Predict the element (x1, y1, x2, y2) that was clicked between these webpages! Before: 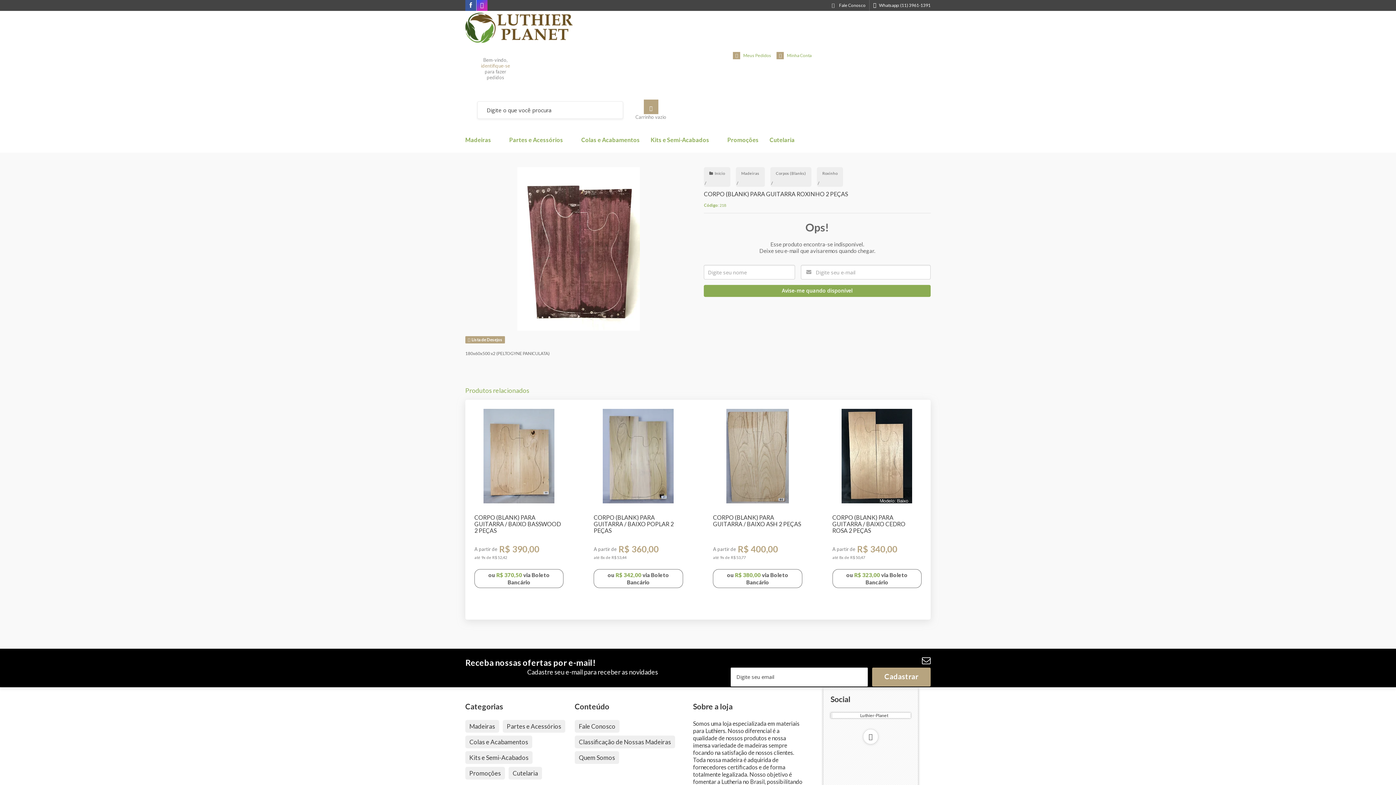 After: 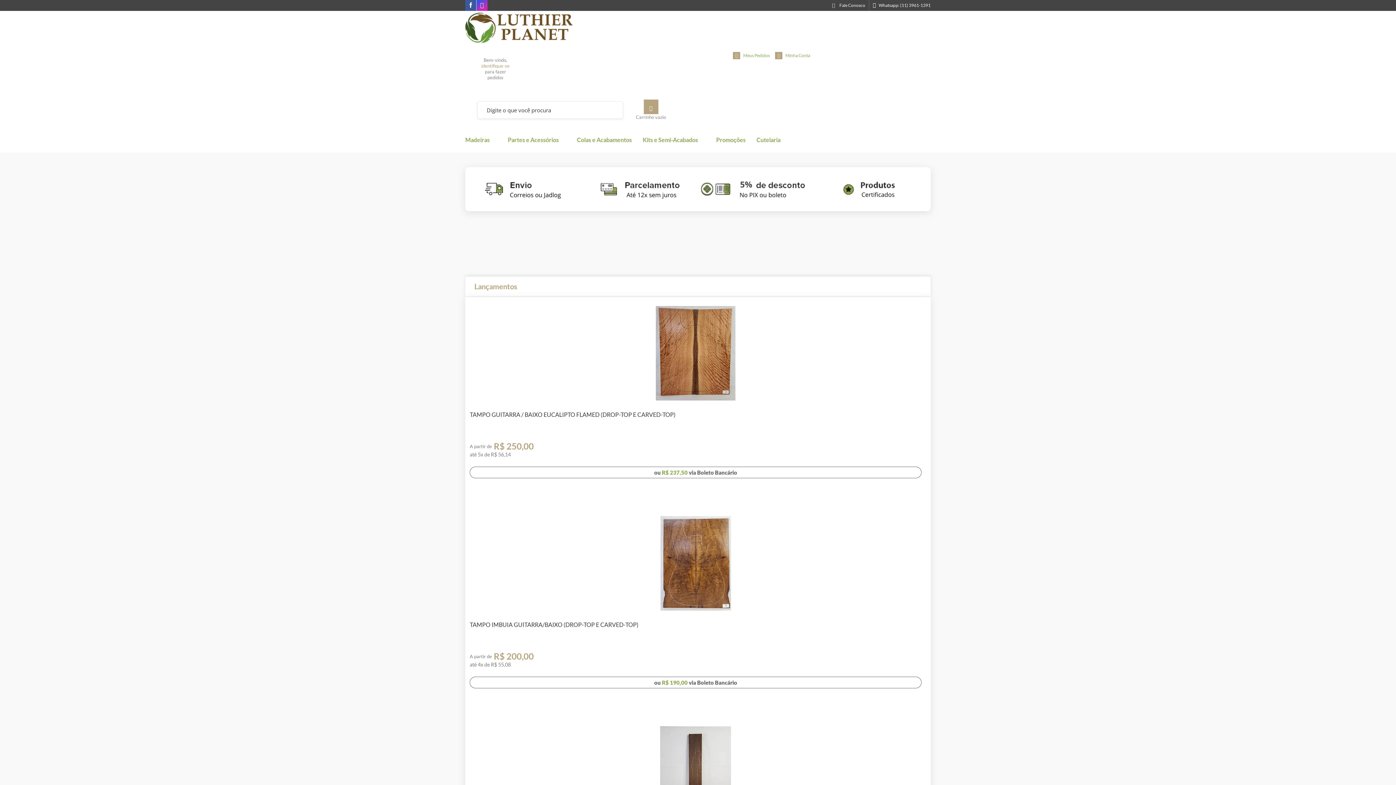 Action: label: Início bbox: (704, 167, 730, 179)